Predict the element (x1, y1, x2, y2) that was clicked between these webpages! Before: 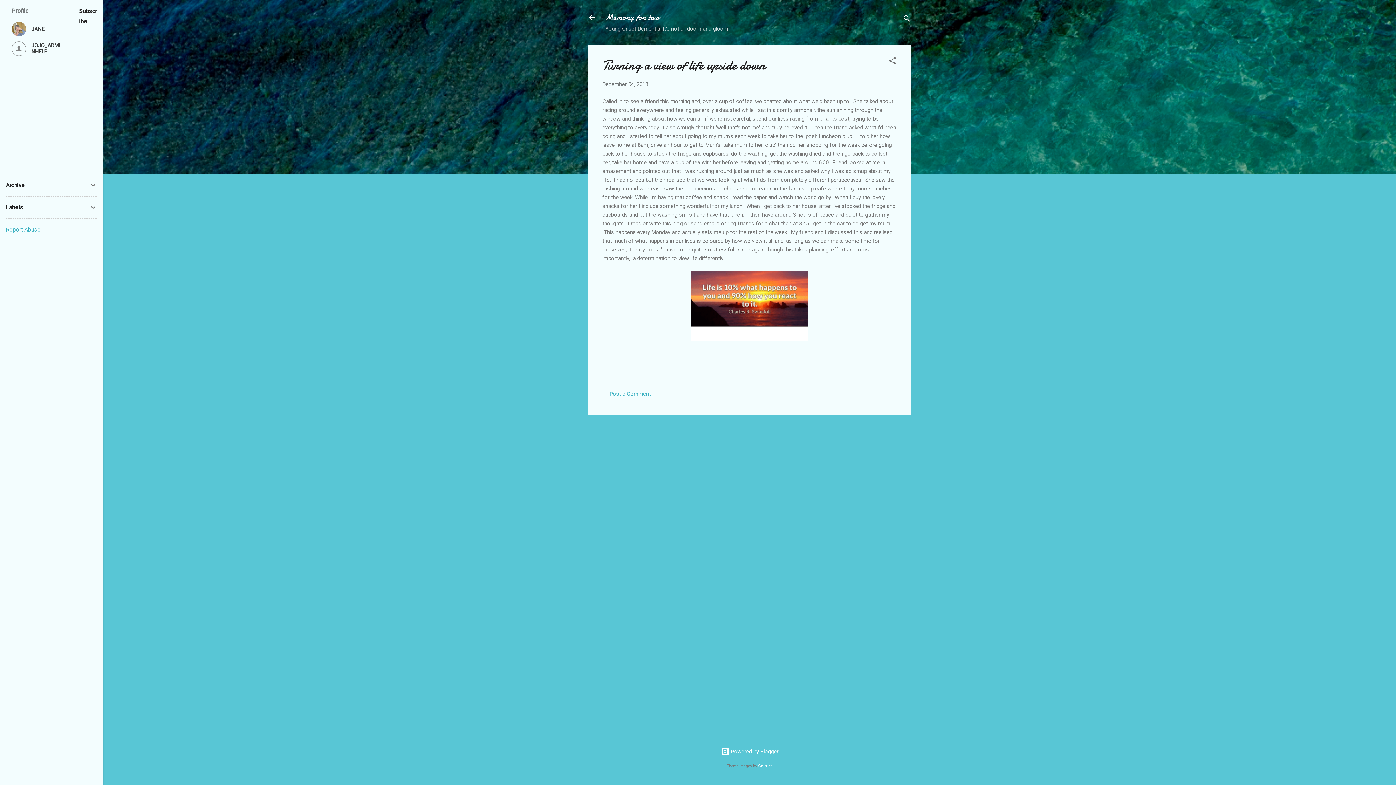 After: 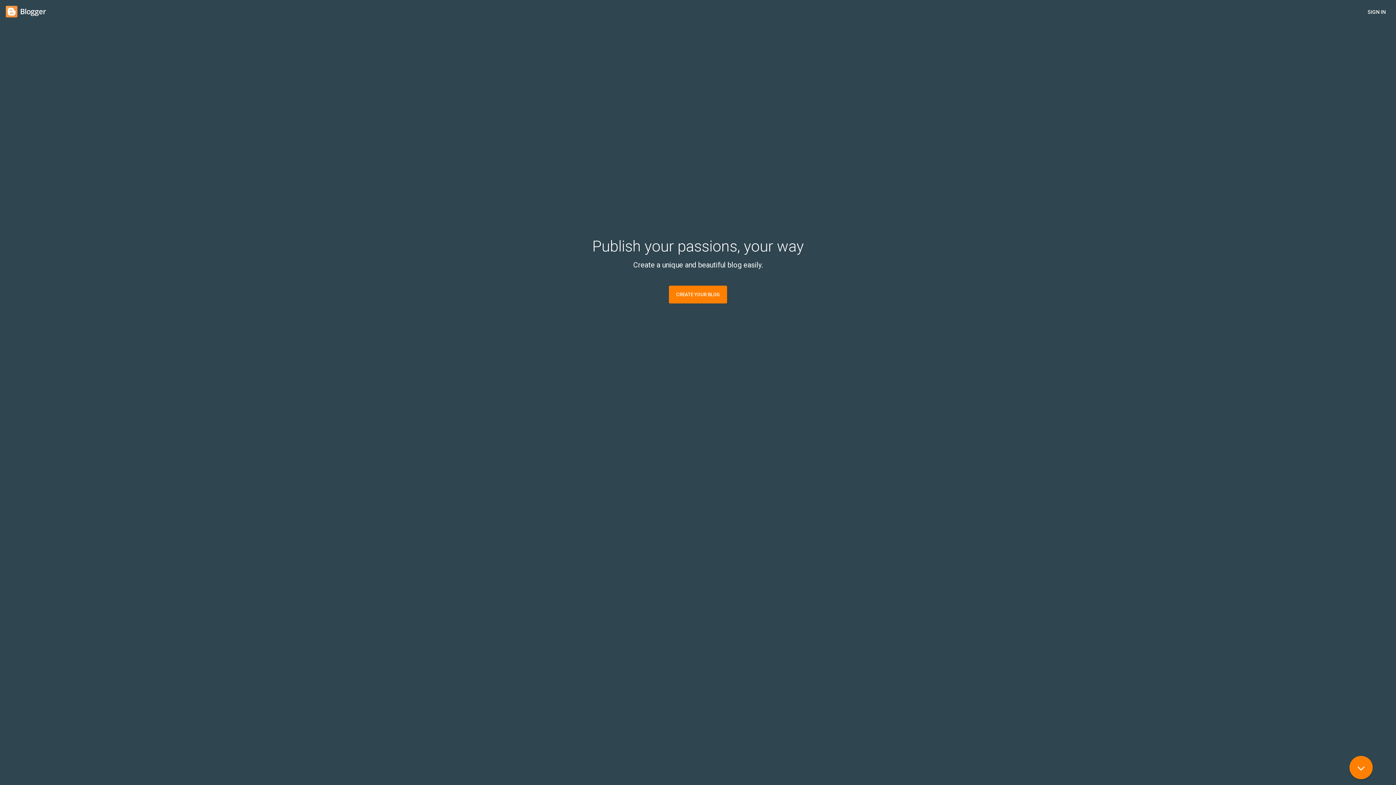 Action: bbox: (720, 748, 778, 755) label:  Powered by Blogger